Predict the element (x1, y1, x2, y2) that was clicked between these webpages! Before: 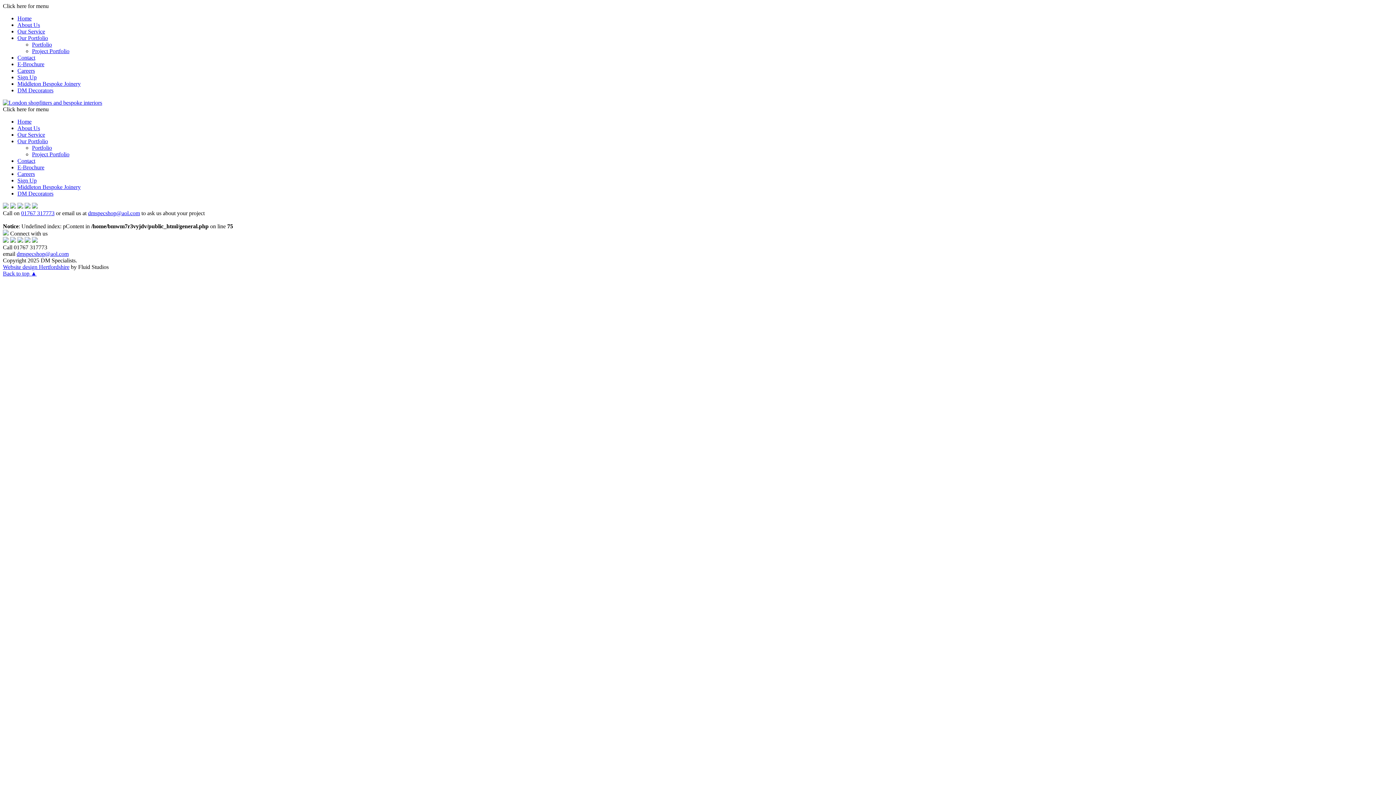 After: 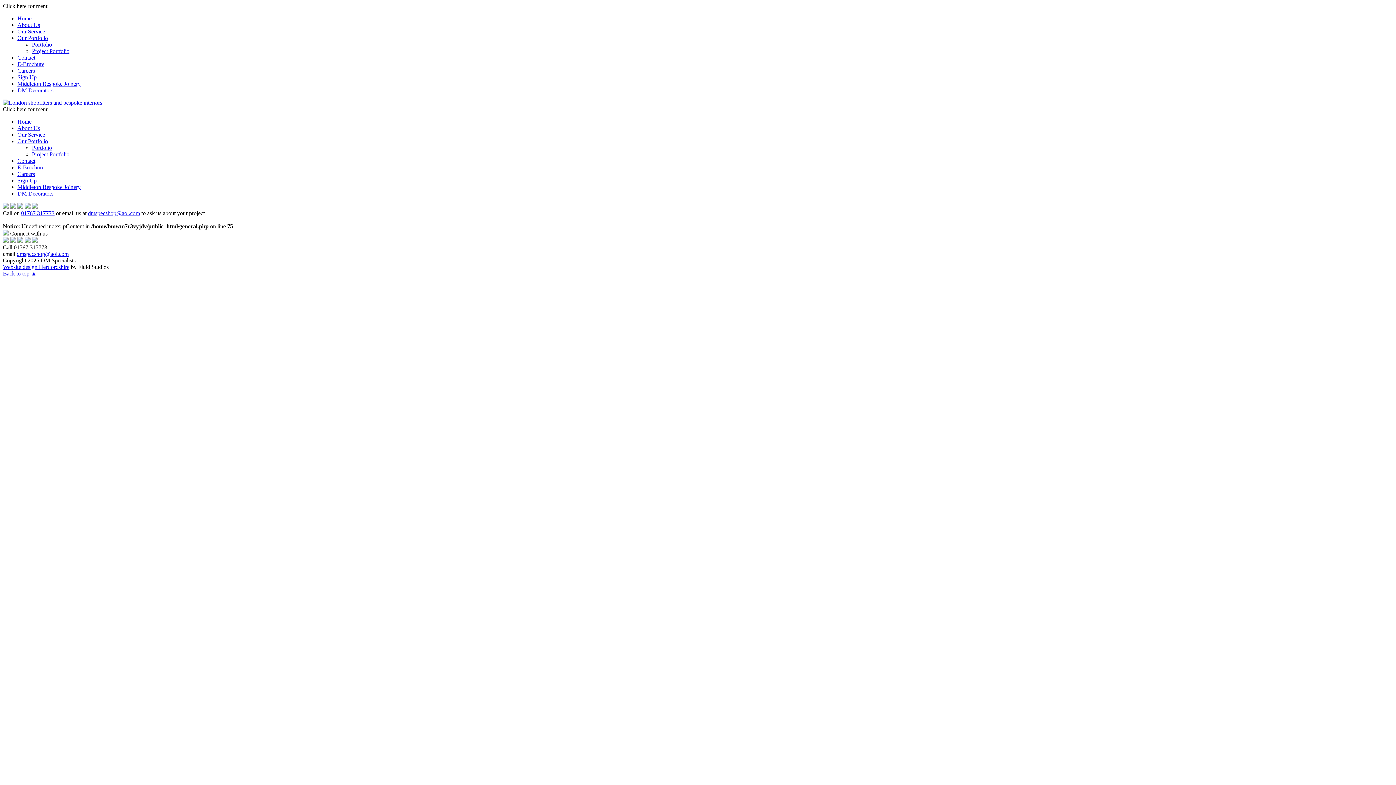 Action: label: 01767 317773 bbox: (21, 210, 54, 216)